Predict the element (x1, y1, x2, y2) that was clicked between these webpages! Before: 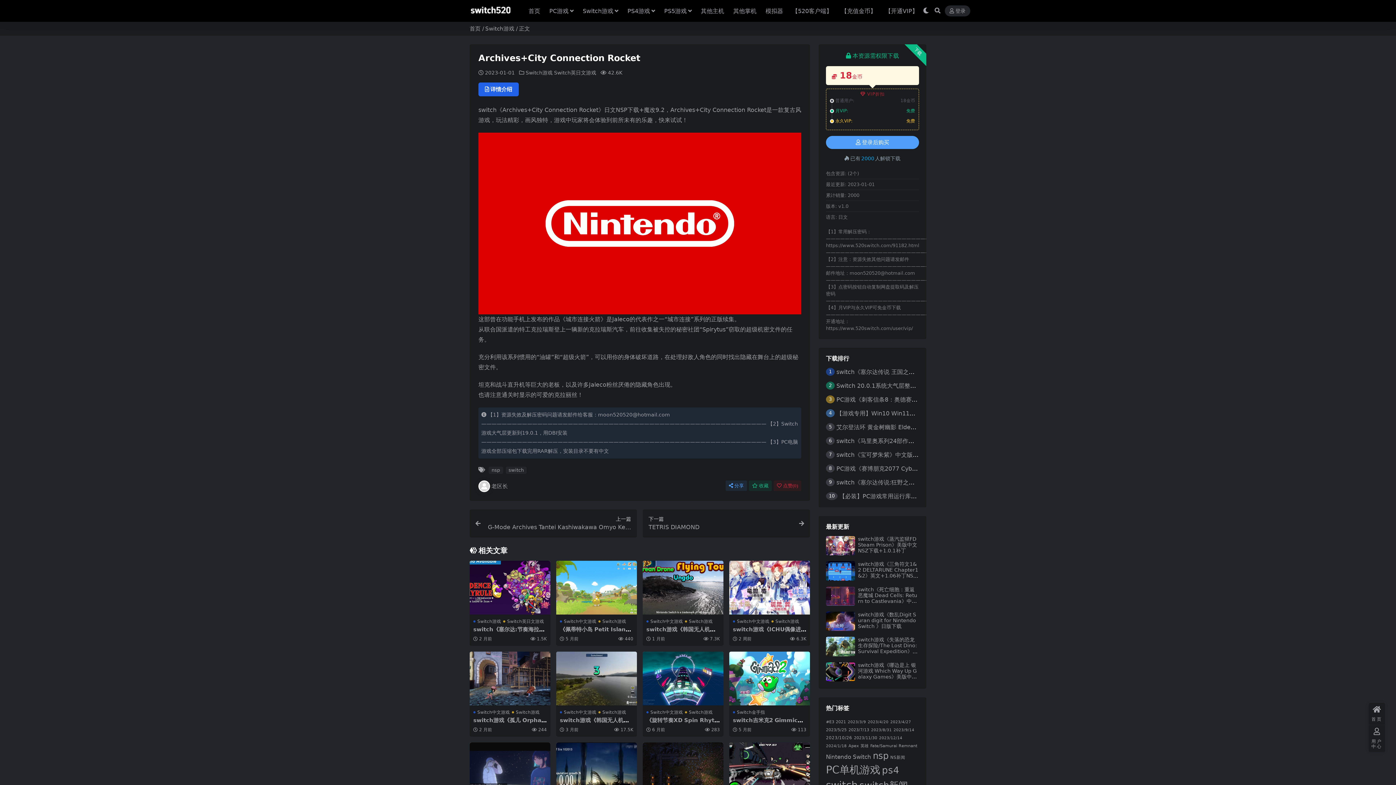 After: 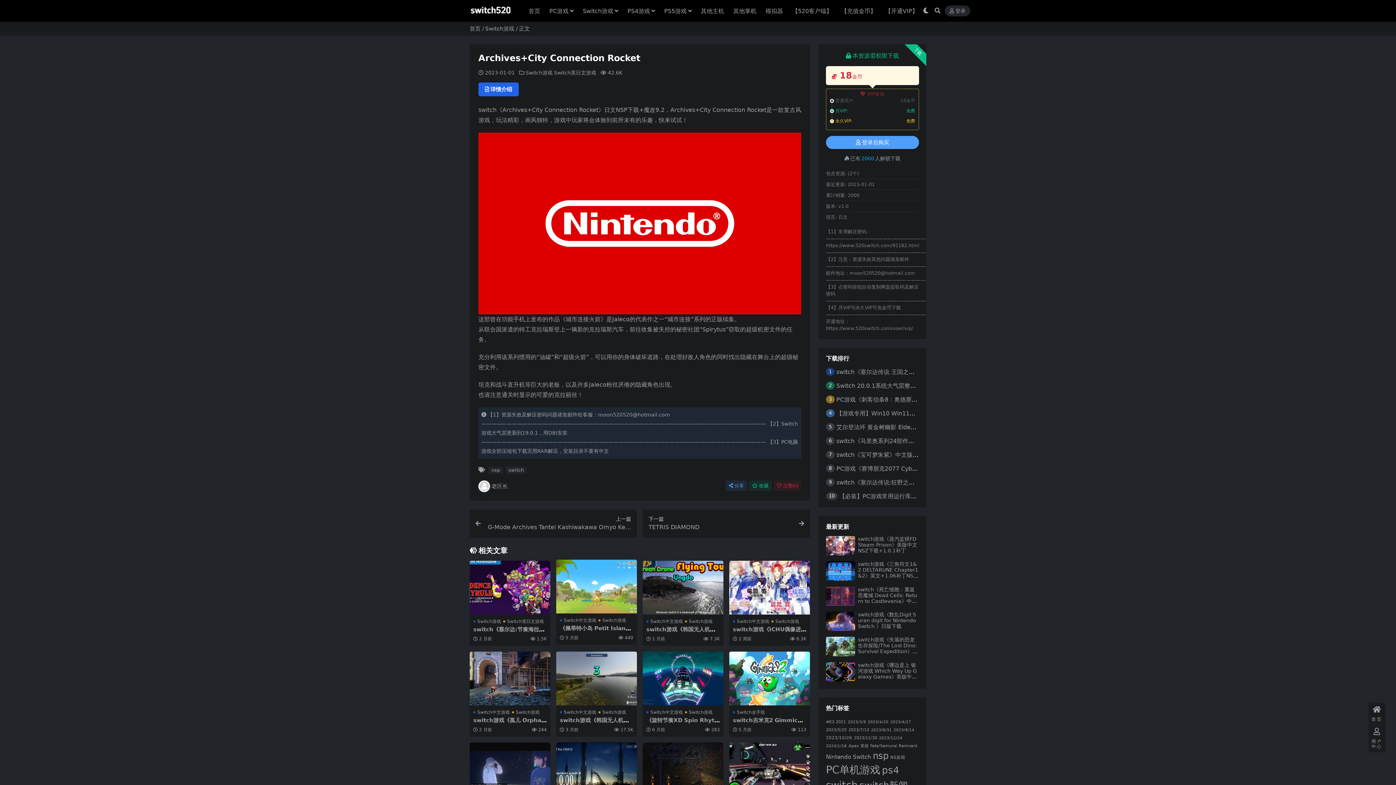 Action: bbox: (556, 561, 637, 615)